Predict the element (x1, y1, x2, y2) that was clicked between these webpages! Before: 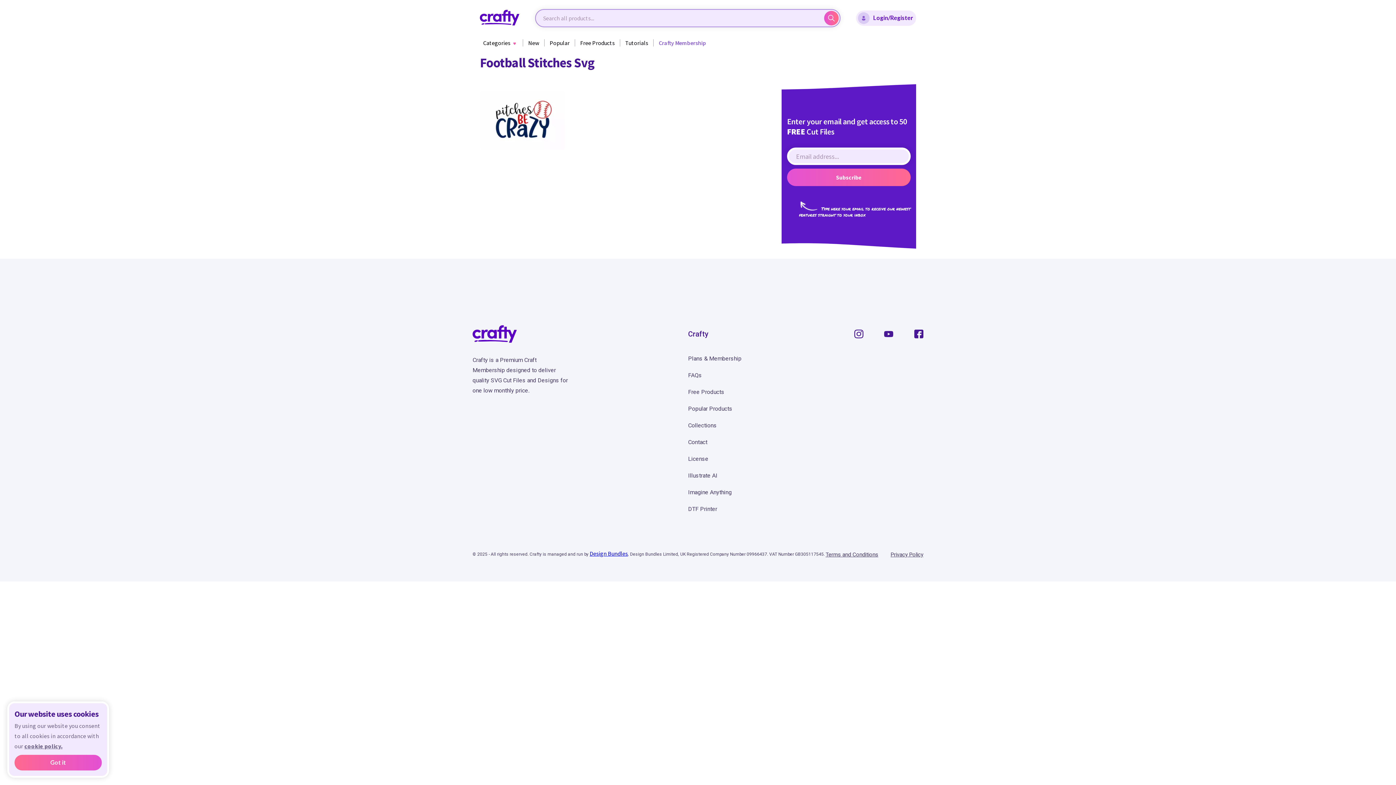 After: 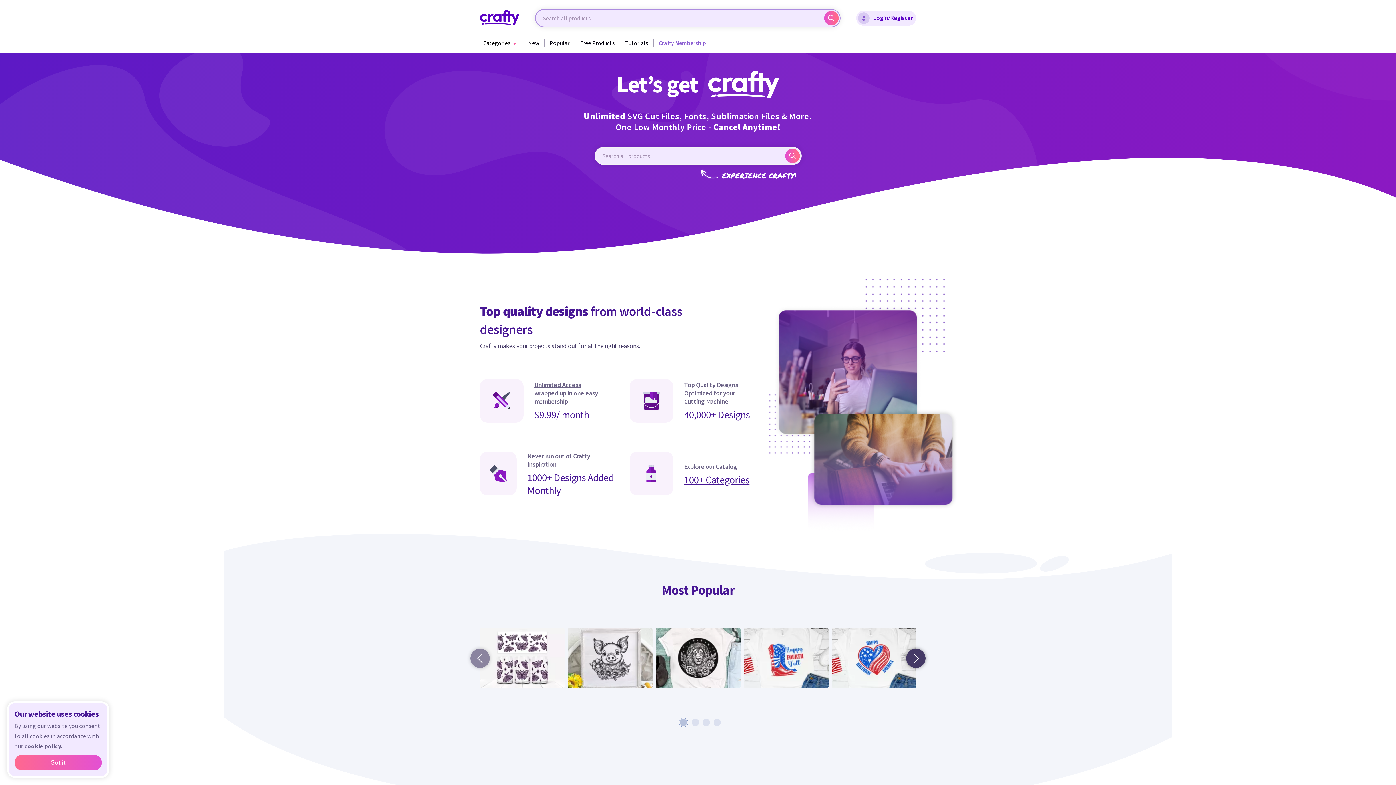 Action: bbox: (472, 337, 517, 344)